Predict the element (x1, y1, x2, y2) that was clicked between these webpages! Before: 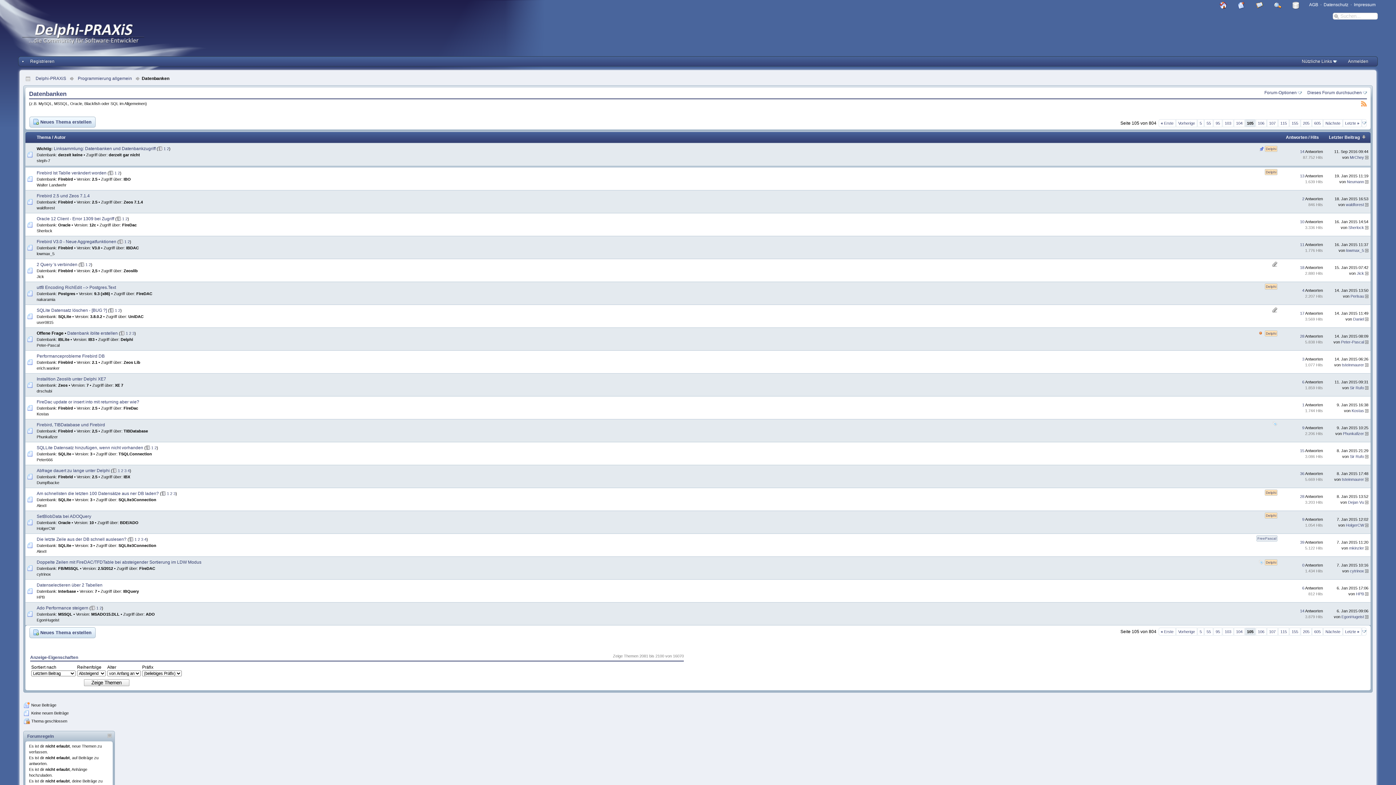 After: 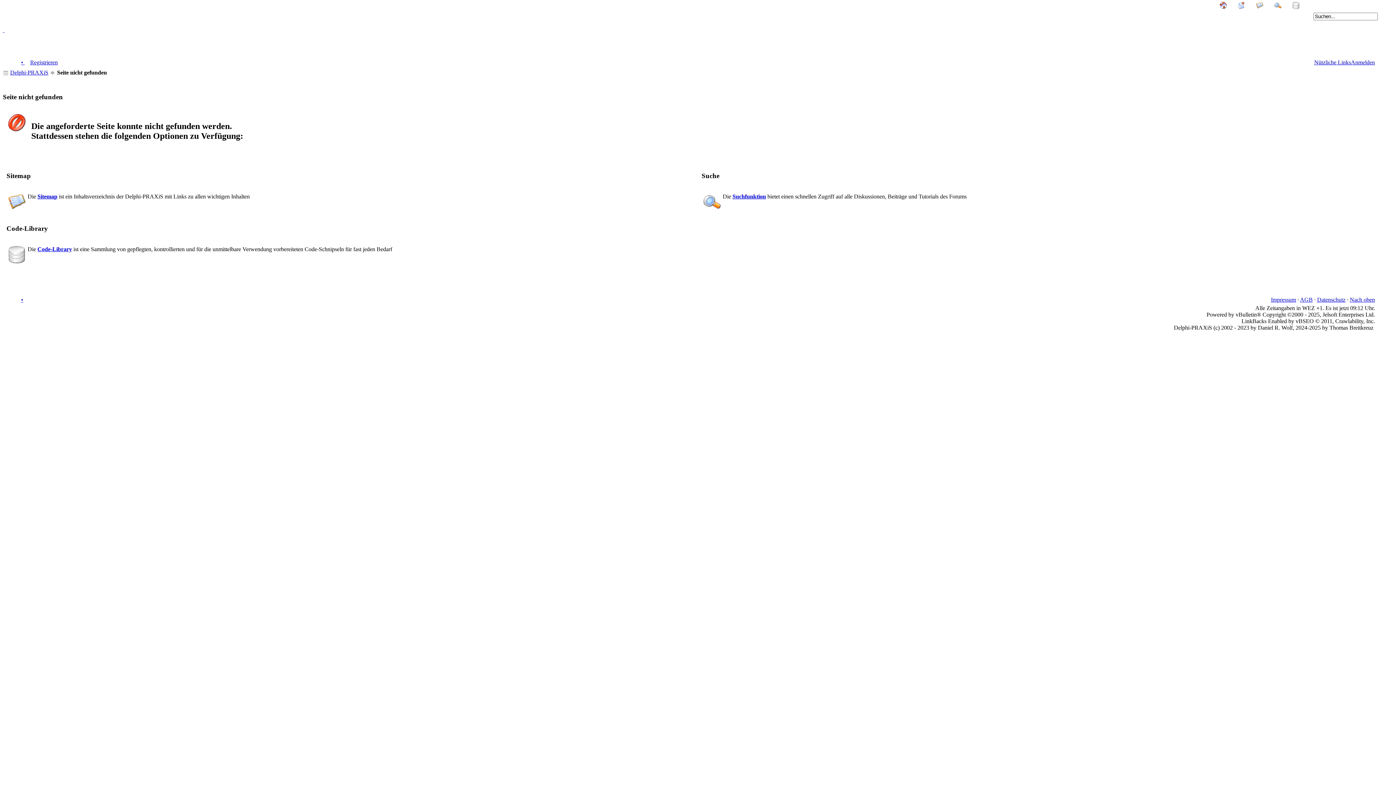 Action: bbox: (1350, 294, 1364, 298) label: Perlsau